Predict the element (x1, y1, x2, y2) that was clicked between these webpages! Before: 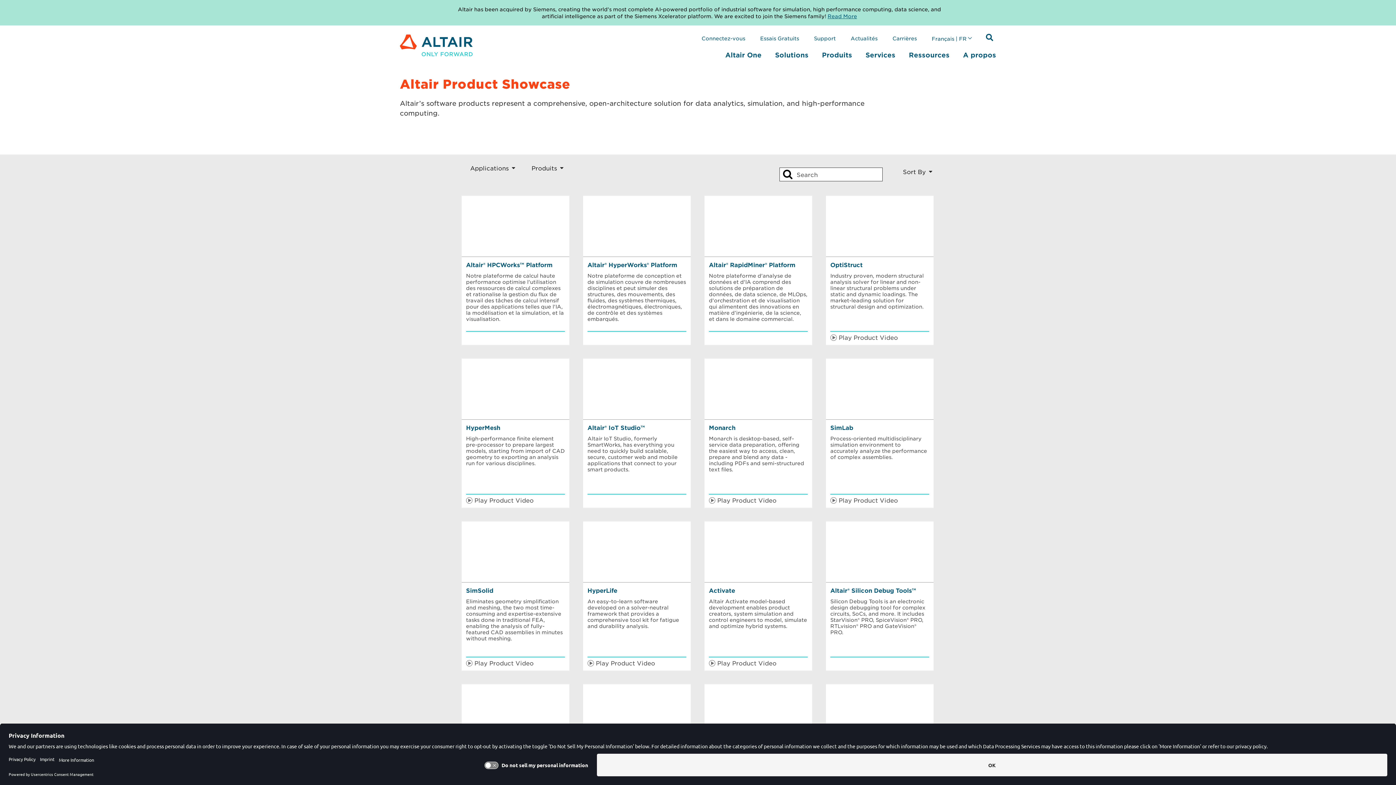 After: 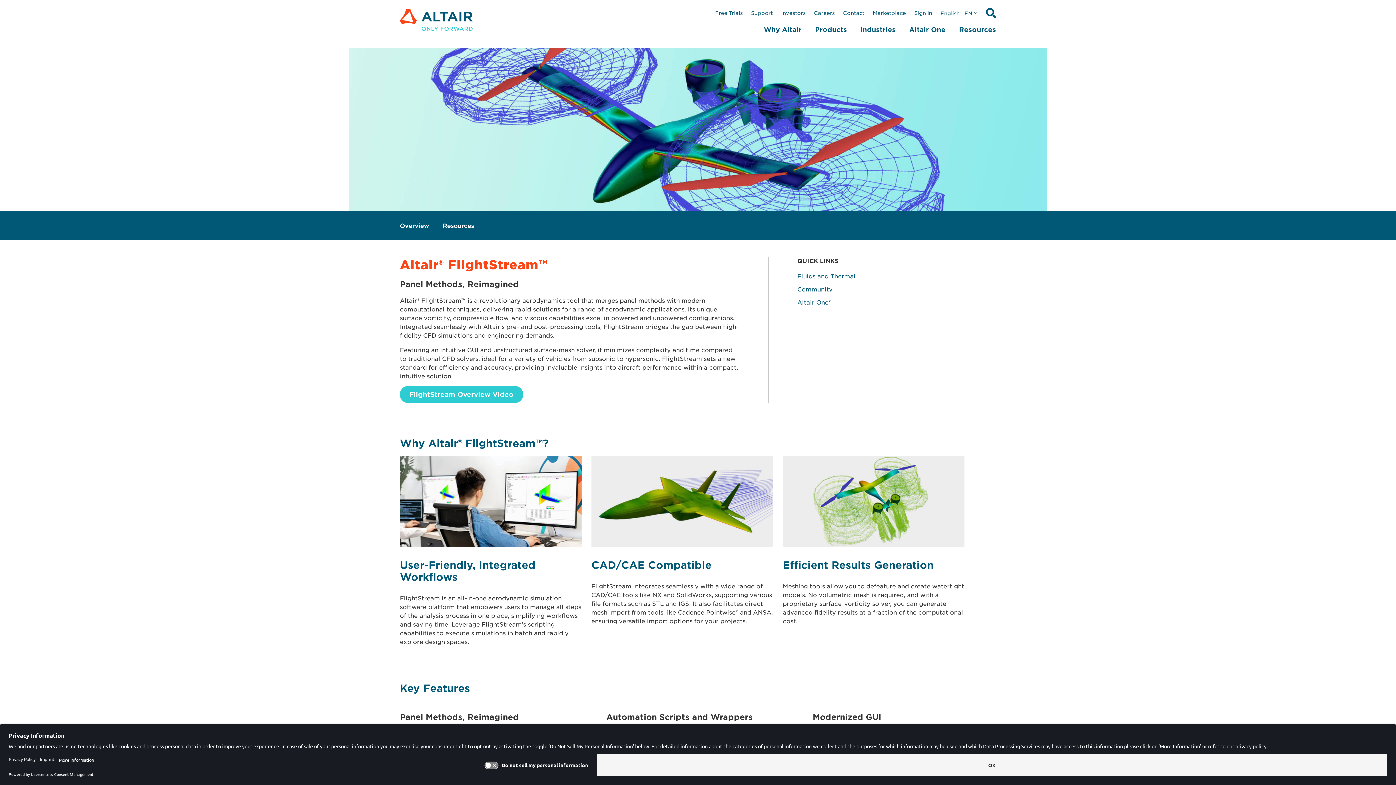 Action: bbox: (826, 684, 933, 833)